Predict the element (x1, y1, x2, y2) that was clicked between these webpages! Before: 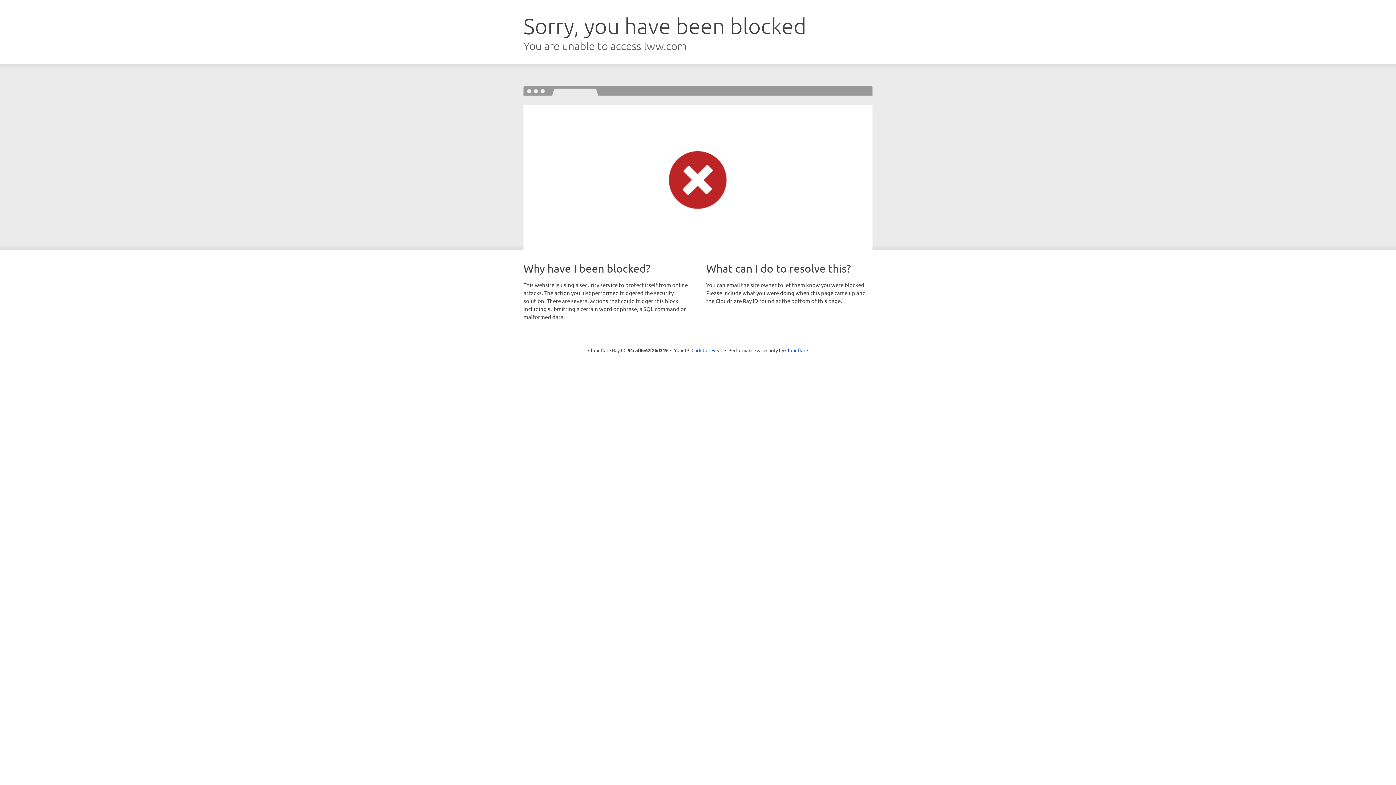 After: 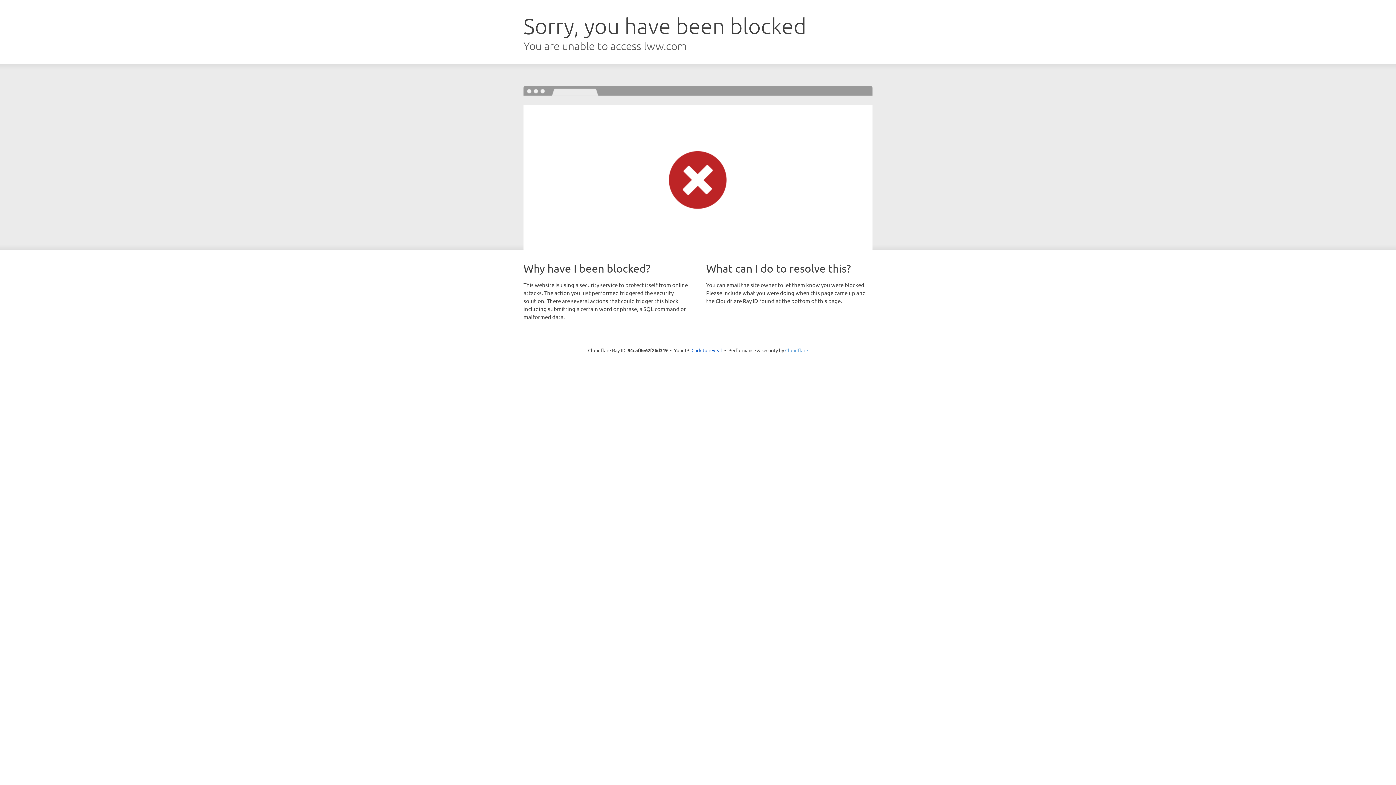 Action: bbox: (785, 347, 808, 353) label: Cloudflare